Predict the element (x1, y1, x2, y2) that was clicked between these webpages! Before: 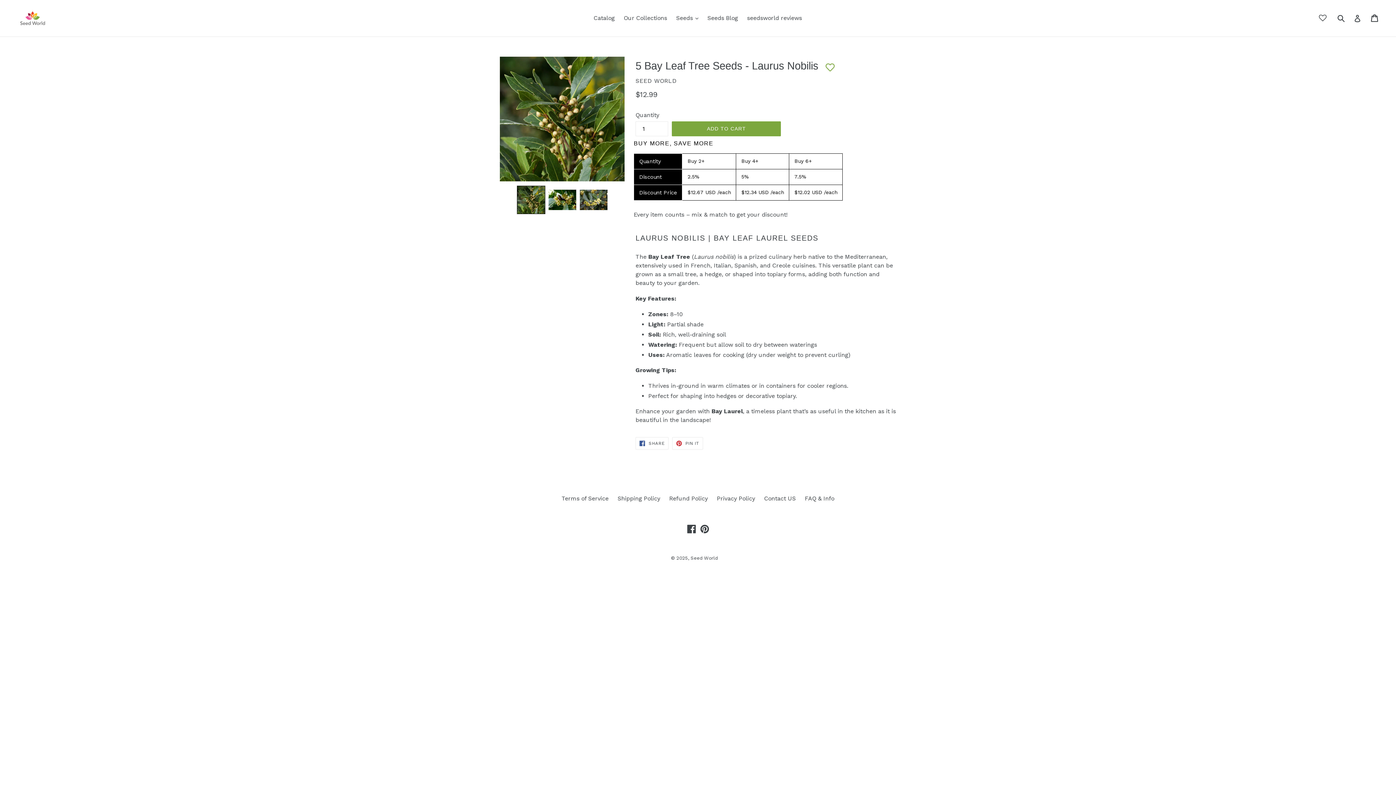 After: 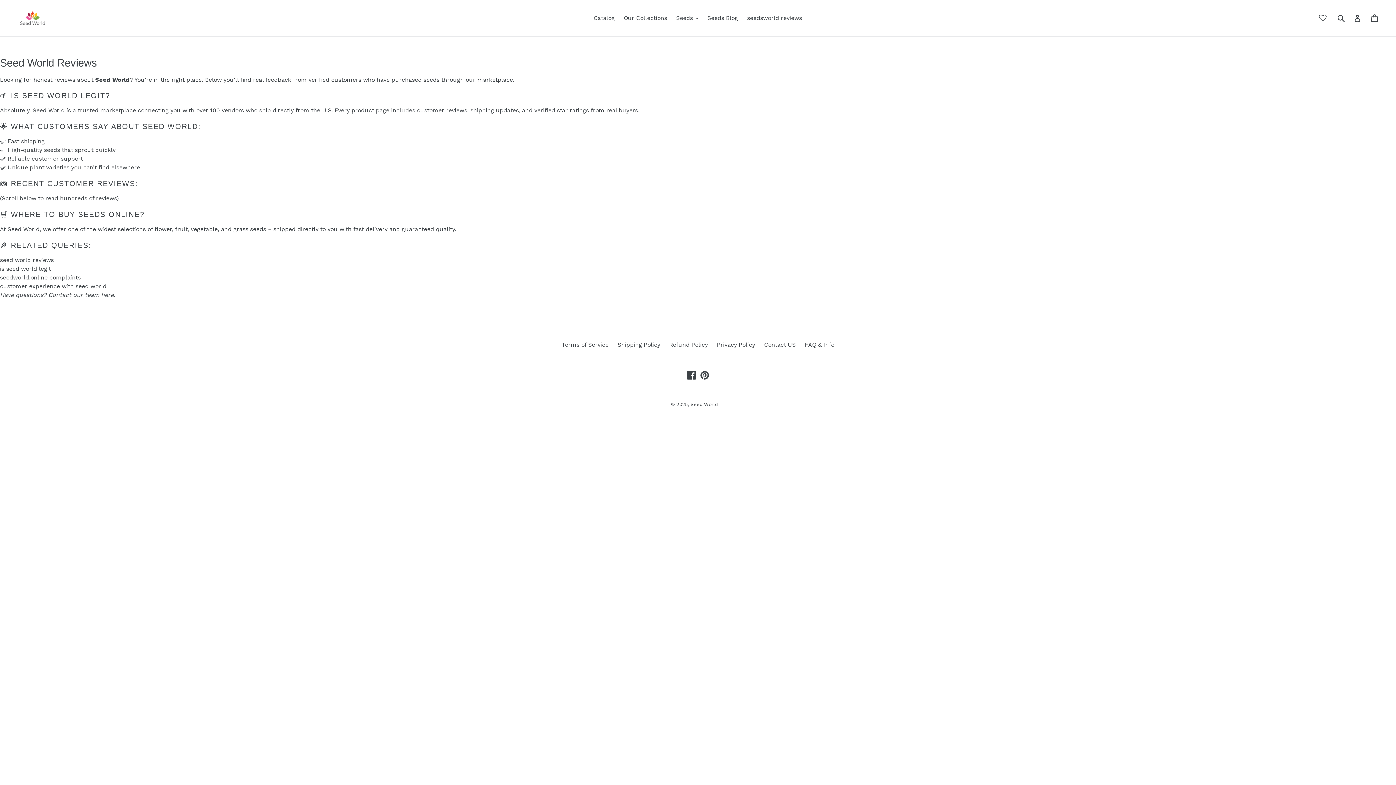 Action: bbox: (743, 12, 805, 23) label: seedsworld reviews